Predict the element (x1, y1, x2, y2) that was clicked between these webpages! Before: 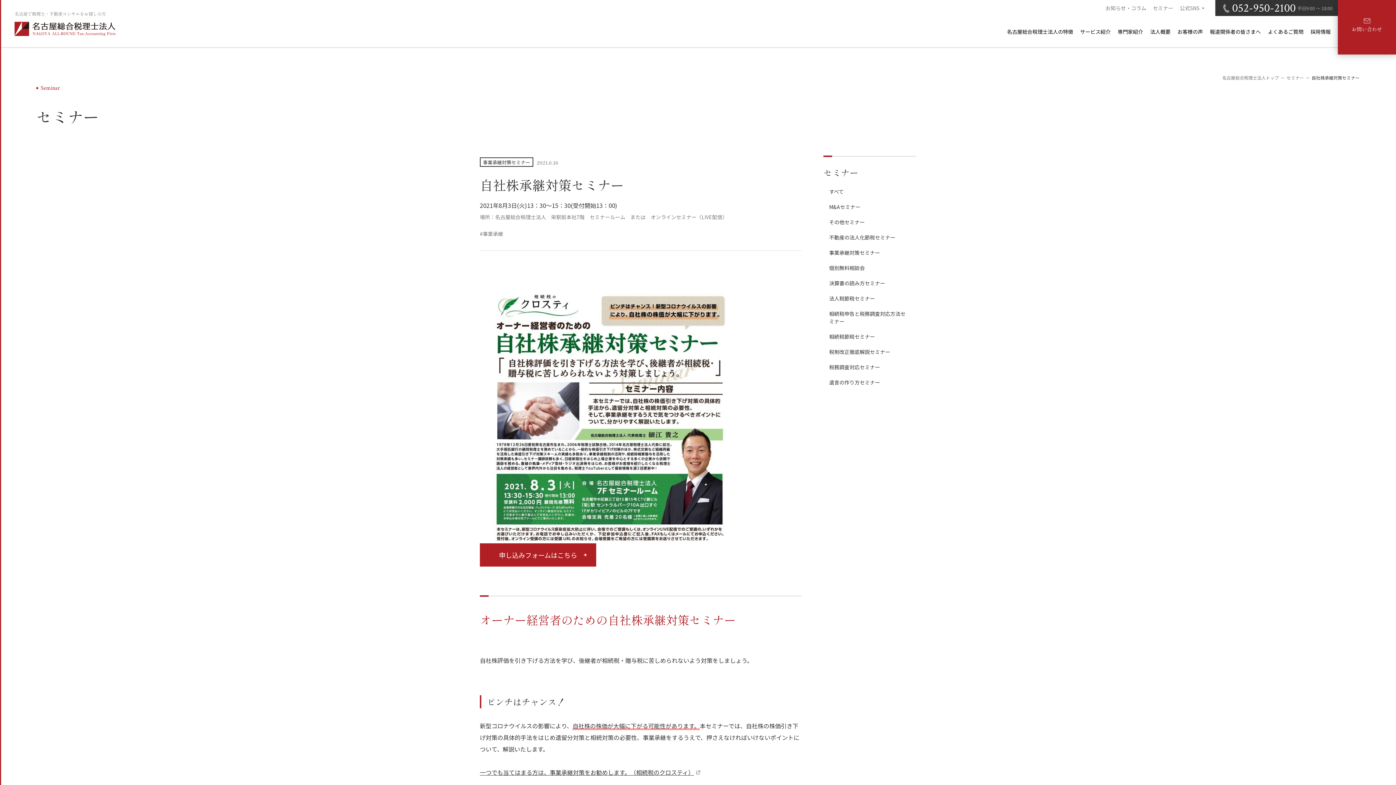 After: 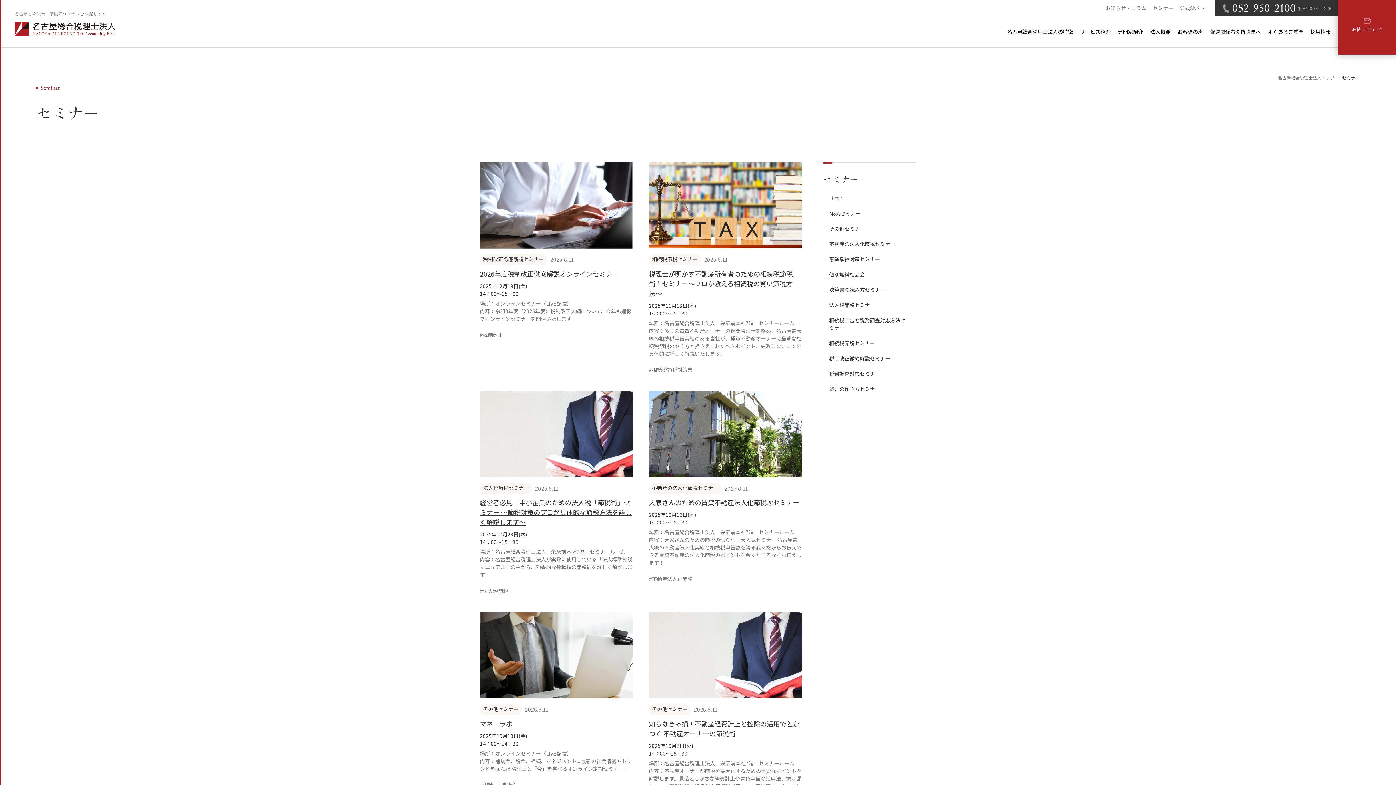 Action: bbox: (1153, 4, 1173, 11) label: セミナー